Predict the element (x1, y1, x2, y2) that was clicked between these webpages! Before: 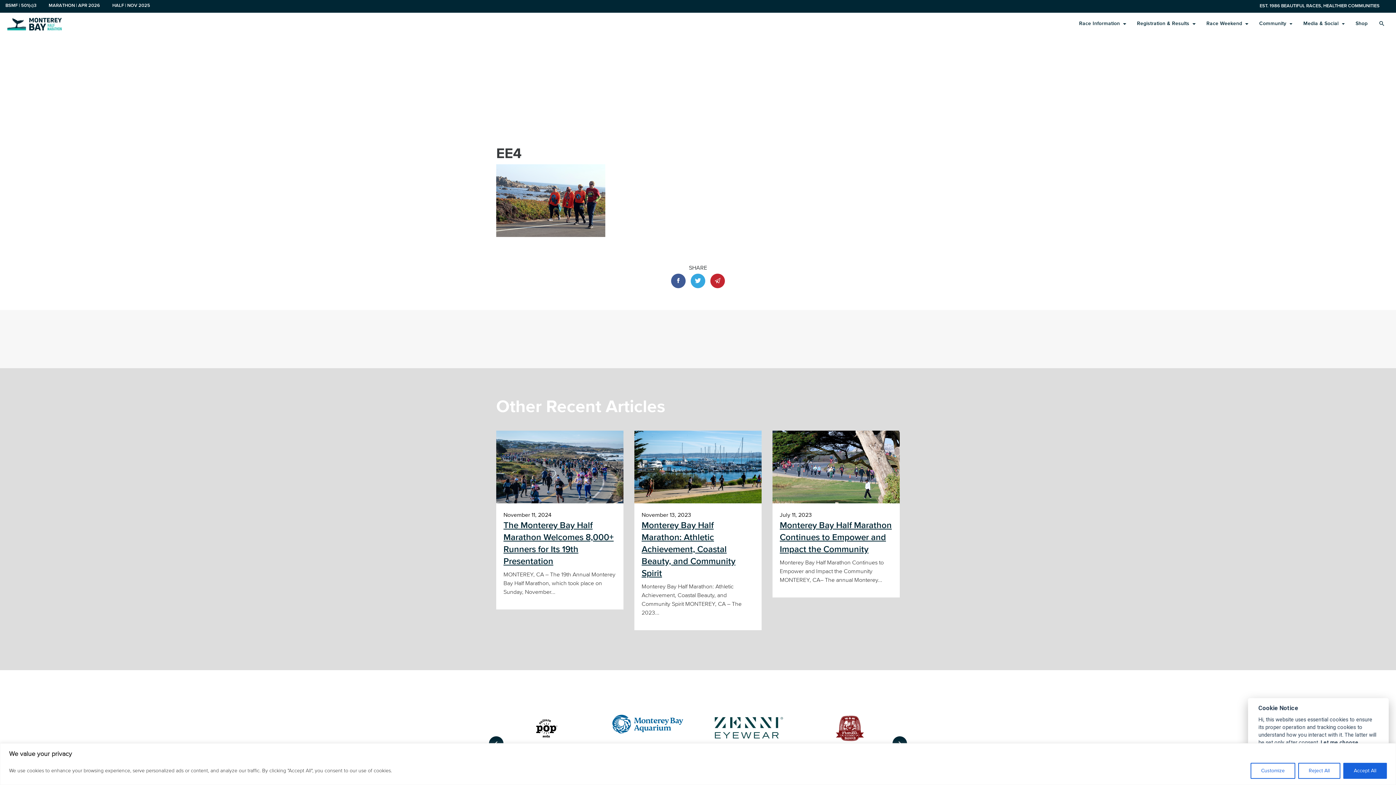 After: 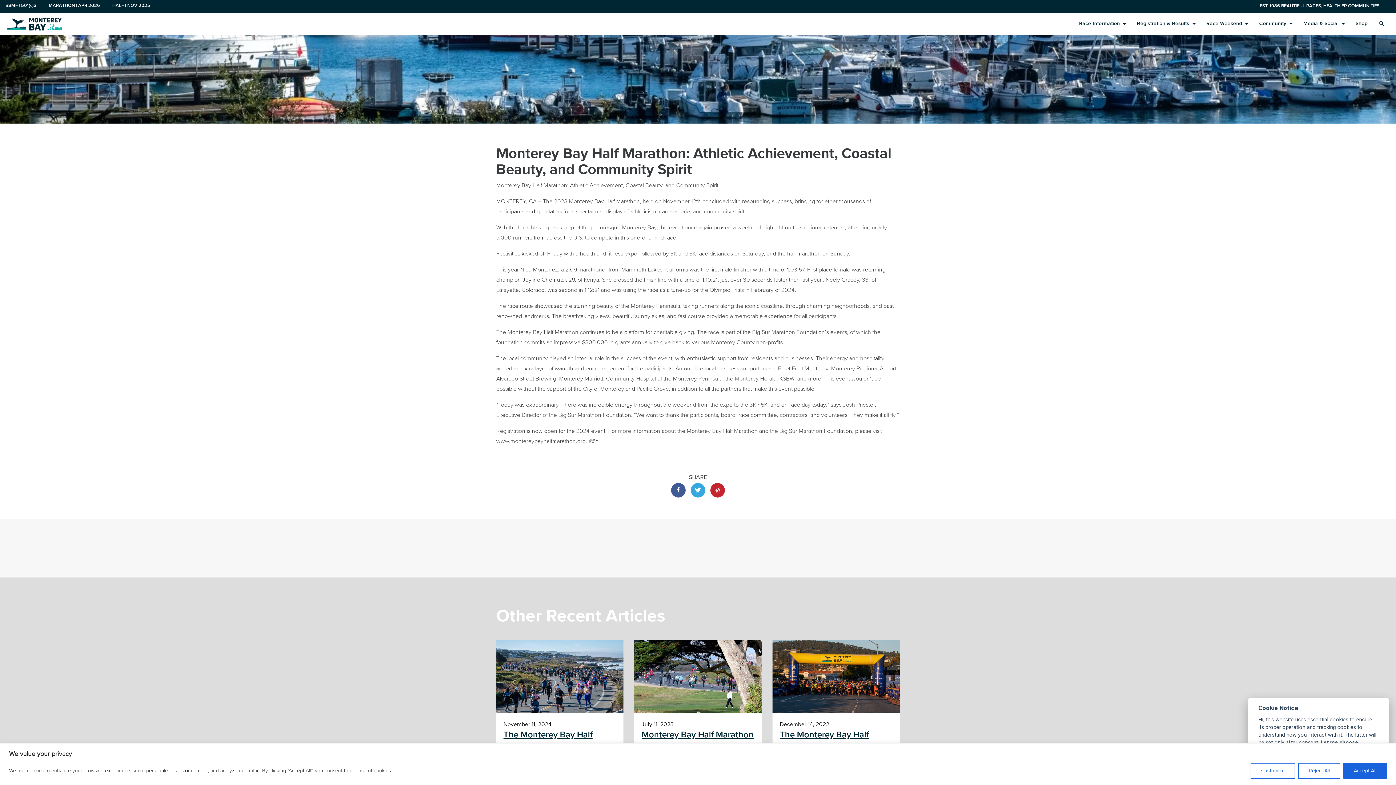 Action: bbox: (634, 430, 761, 503)